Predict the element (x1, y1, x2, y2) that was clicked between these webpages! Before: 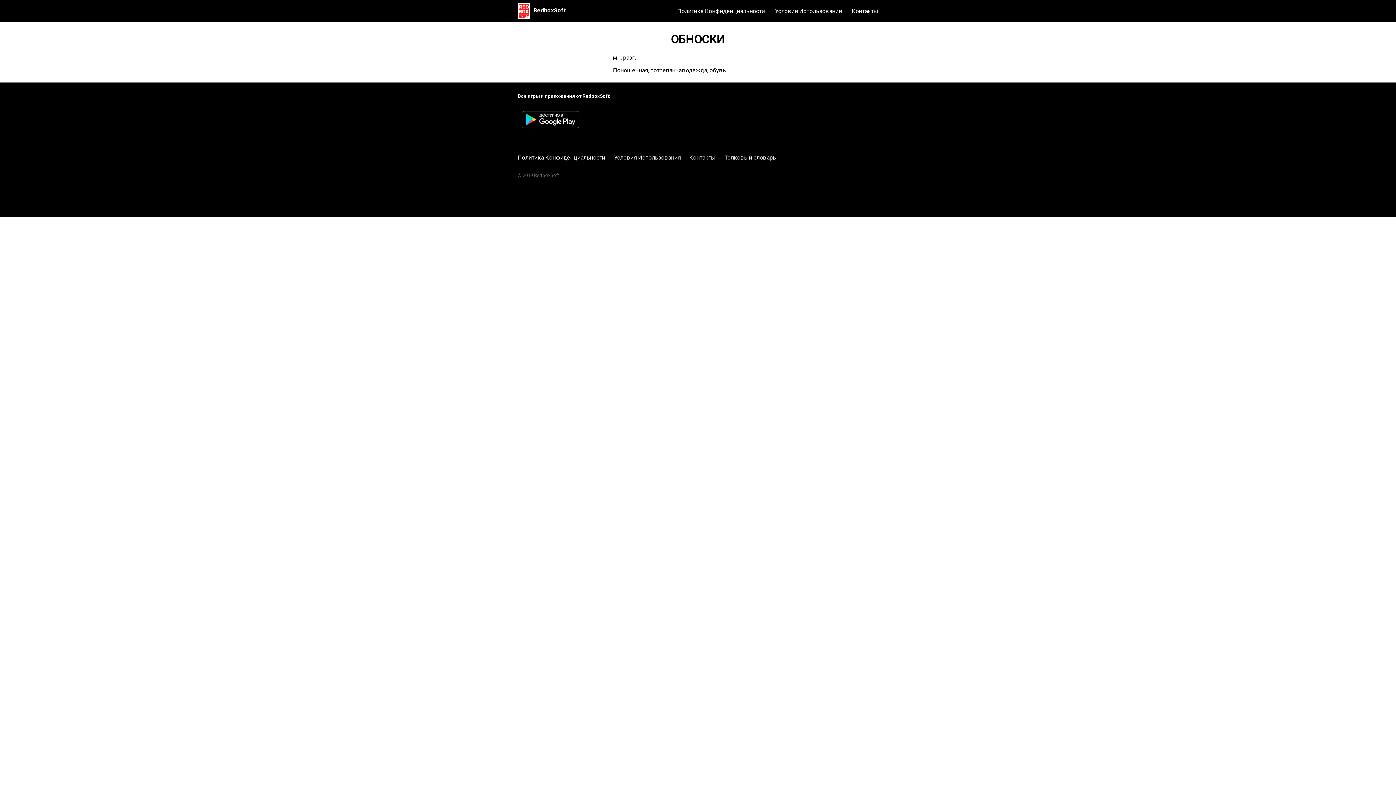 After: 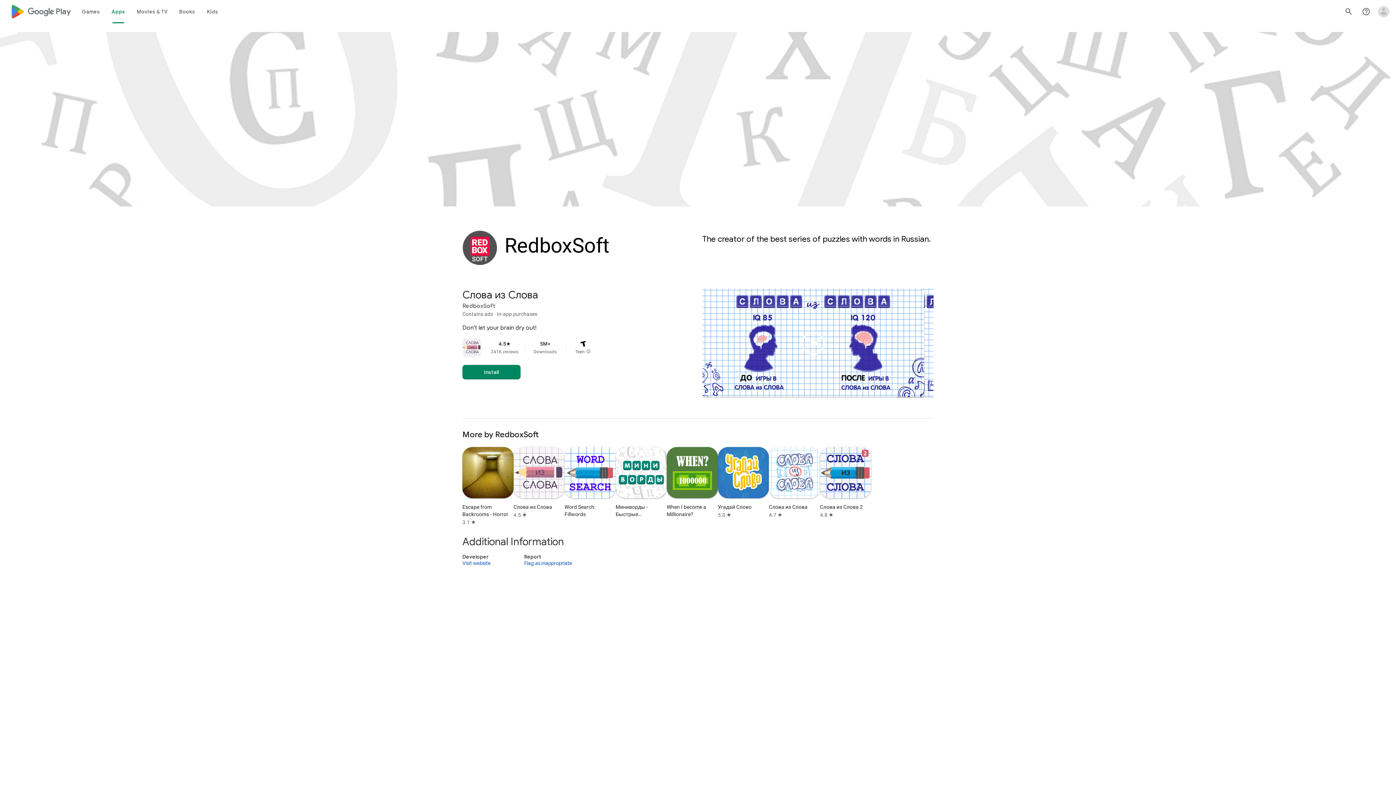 Action: bbox: (517, 126, 583, 133)